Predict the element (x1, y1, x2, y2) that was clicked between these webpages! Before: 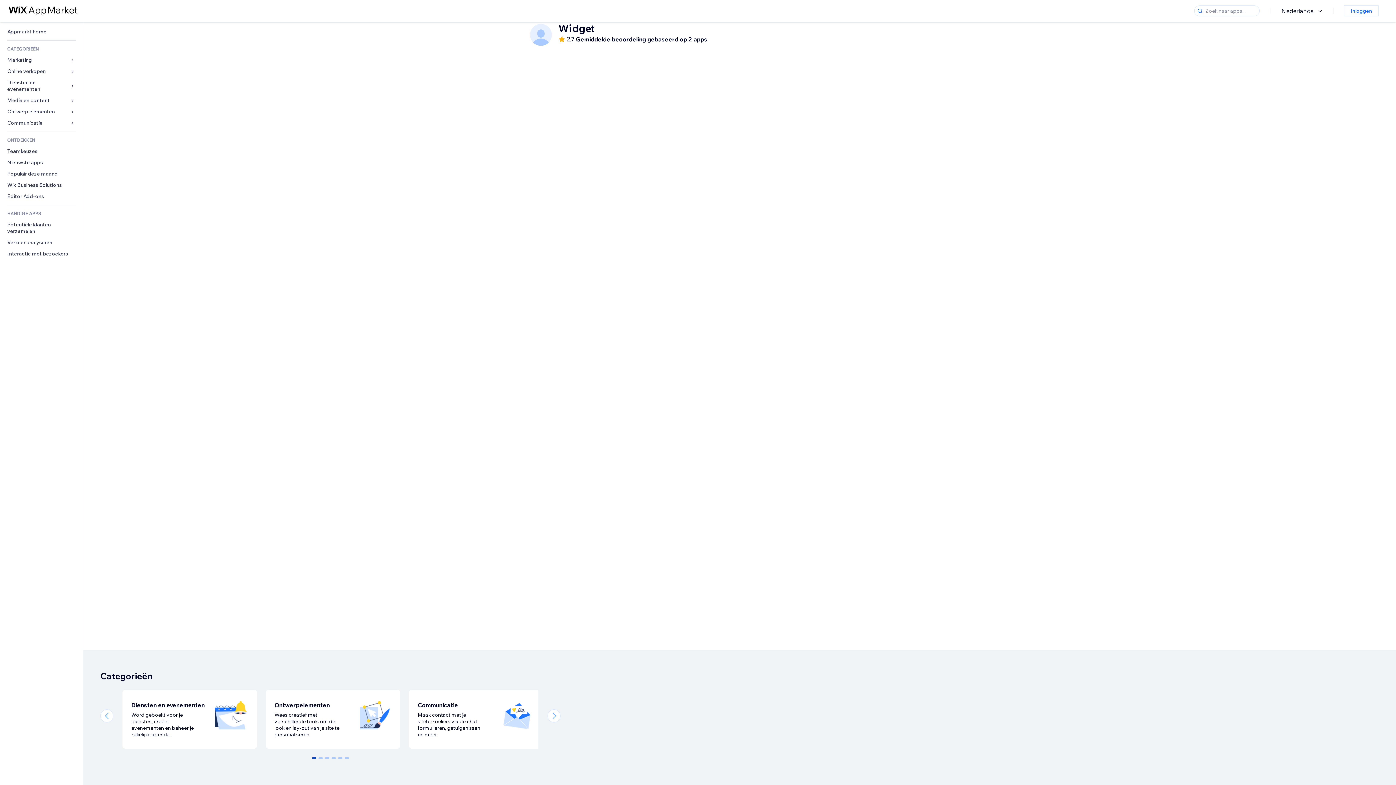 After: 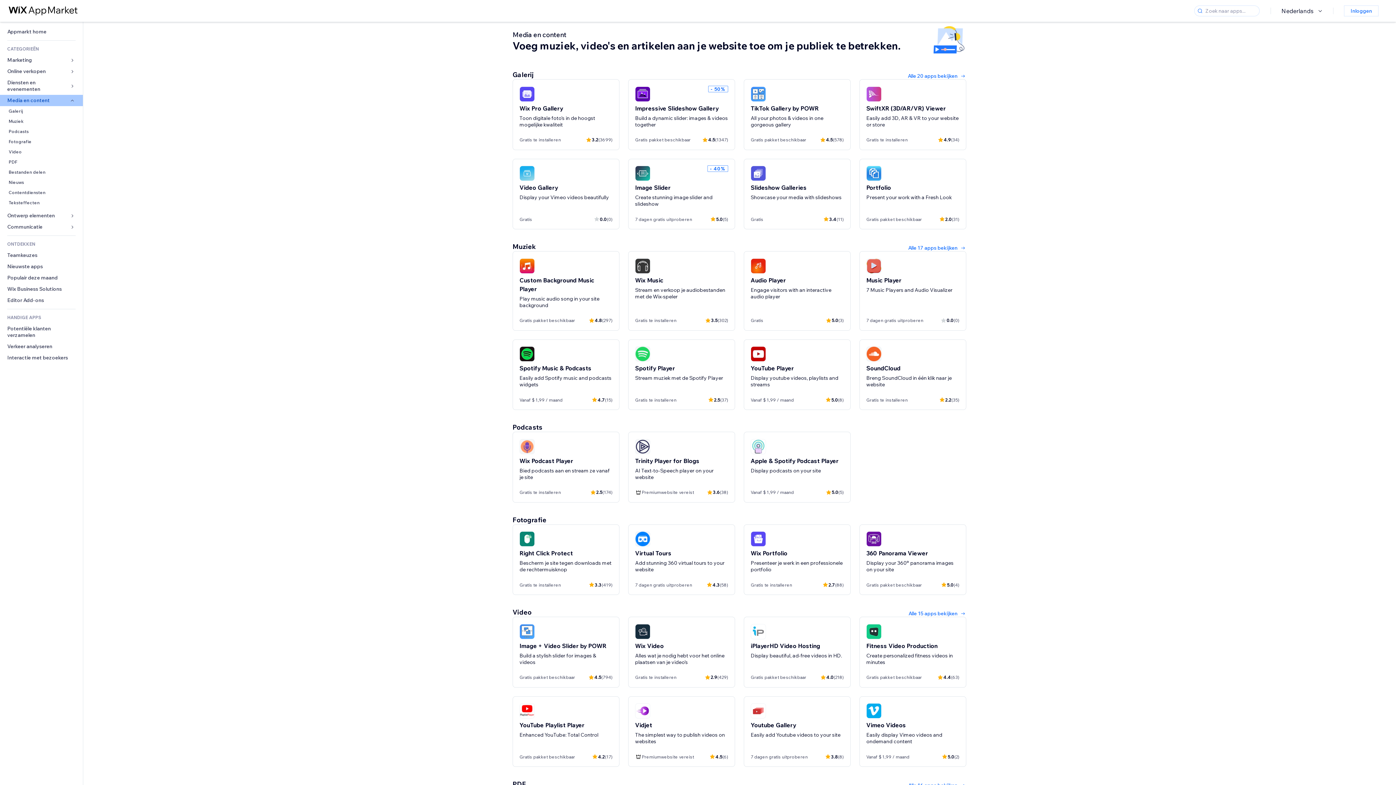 Action: bbox: (0, 94, 82, 106) label: Media en content